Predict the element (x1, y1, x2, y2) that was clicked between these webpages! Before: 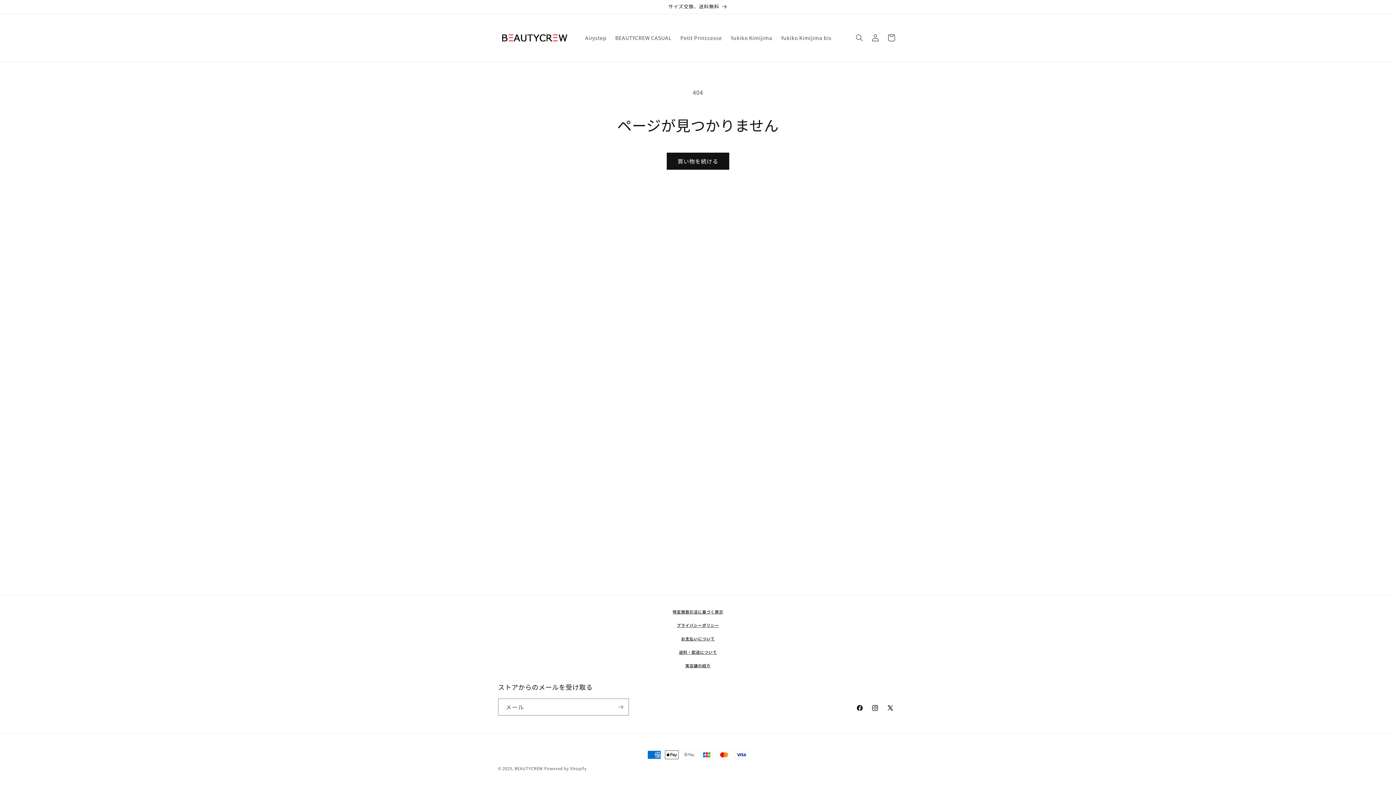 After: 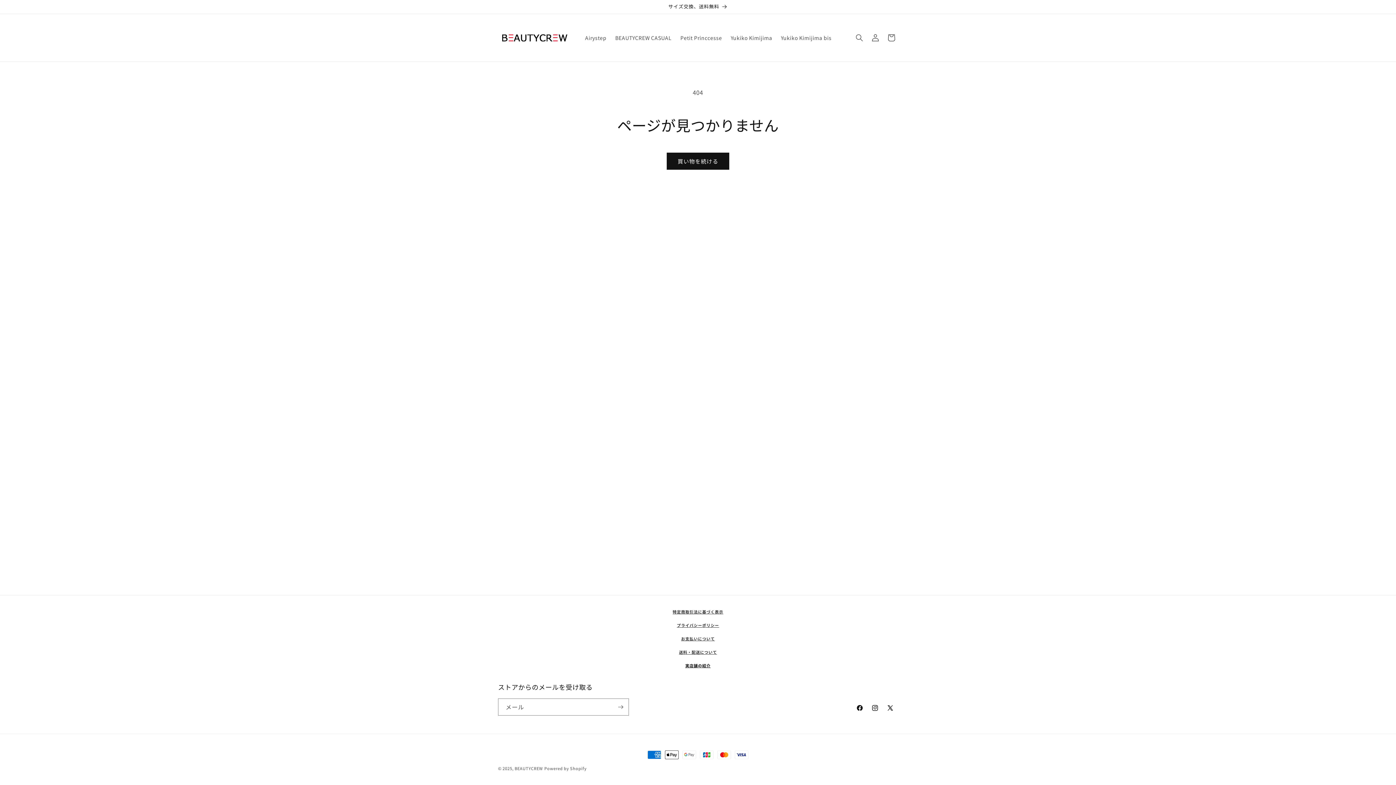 Action: bbox: (685, 663, 710, 668) label: 実店舗の紹介